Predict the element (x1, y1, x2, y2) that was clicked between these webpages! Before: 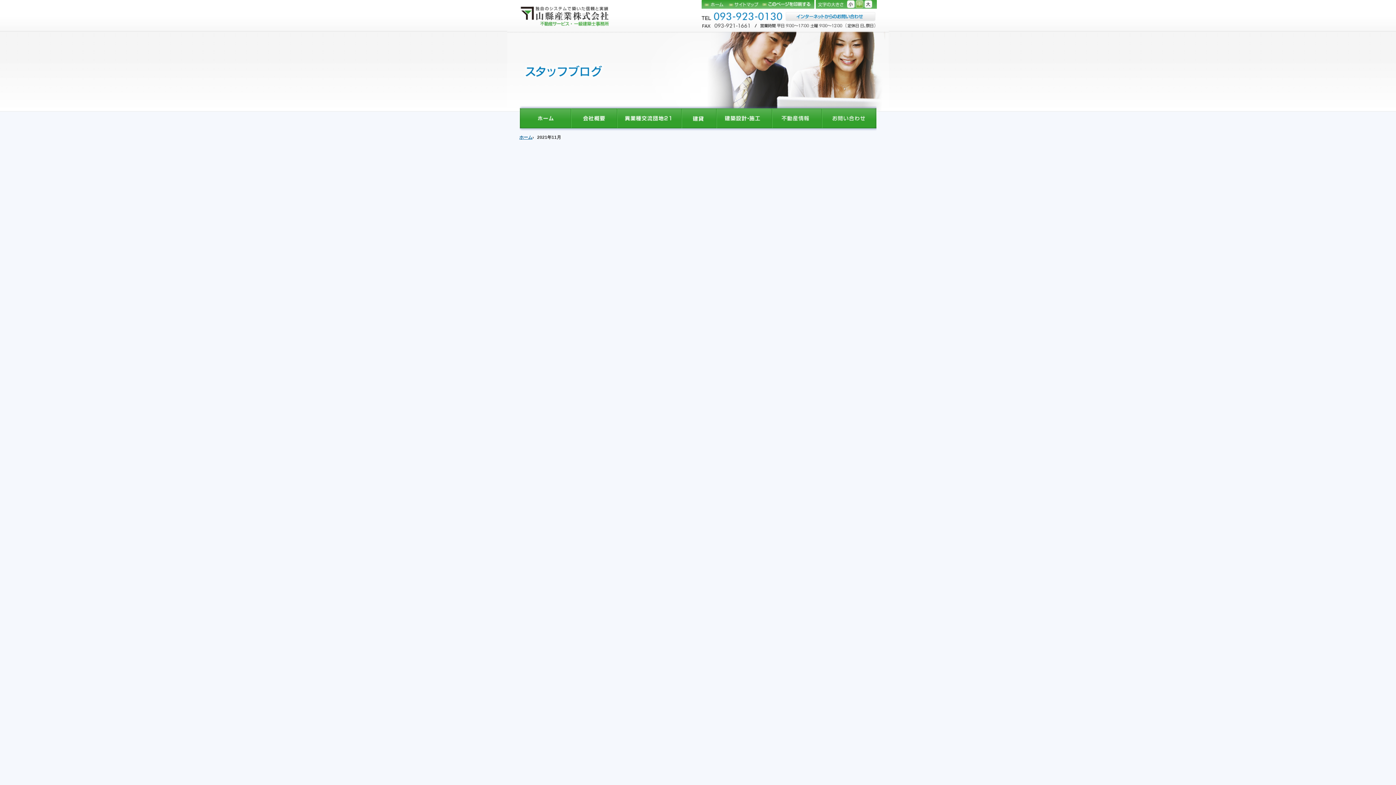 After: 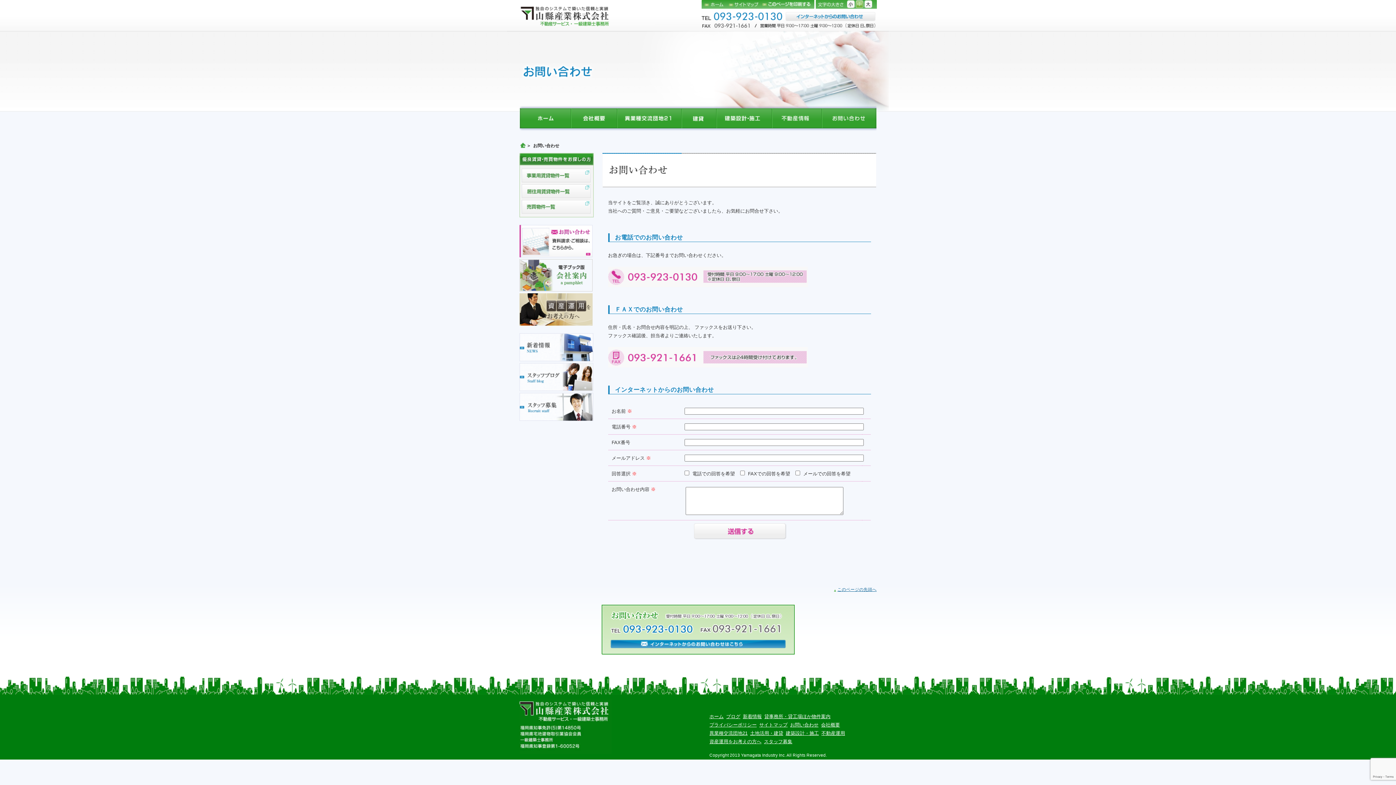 Action: bbox: (822, 108, 876, 128)